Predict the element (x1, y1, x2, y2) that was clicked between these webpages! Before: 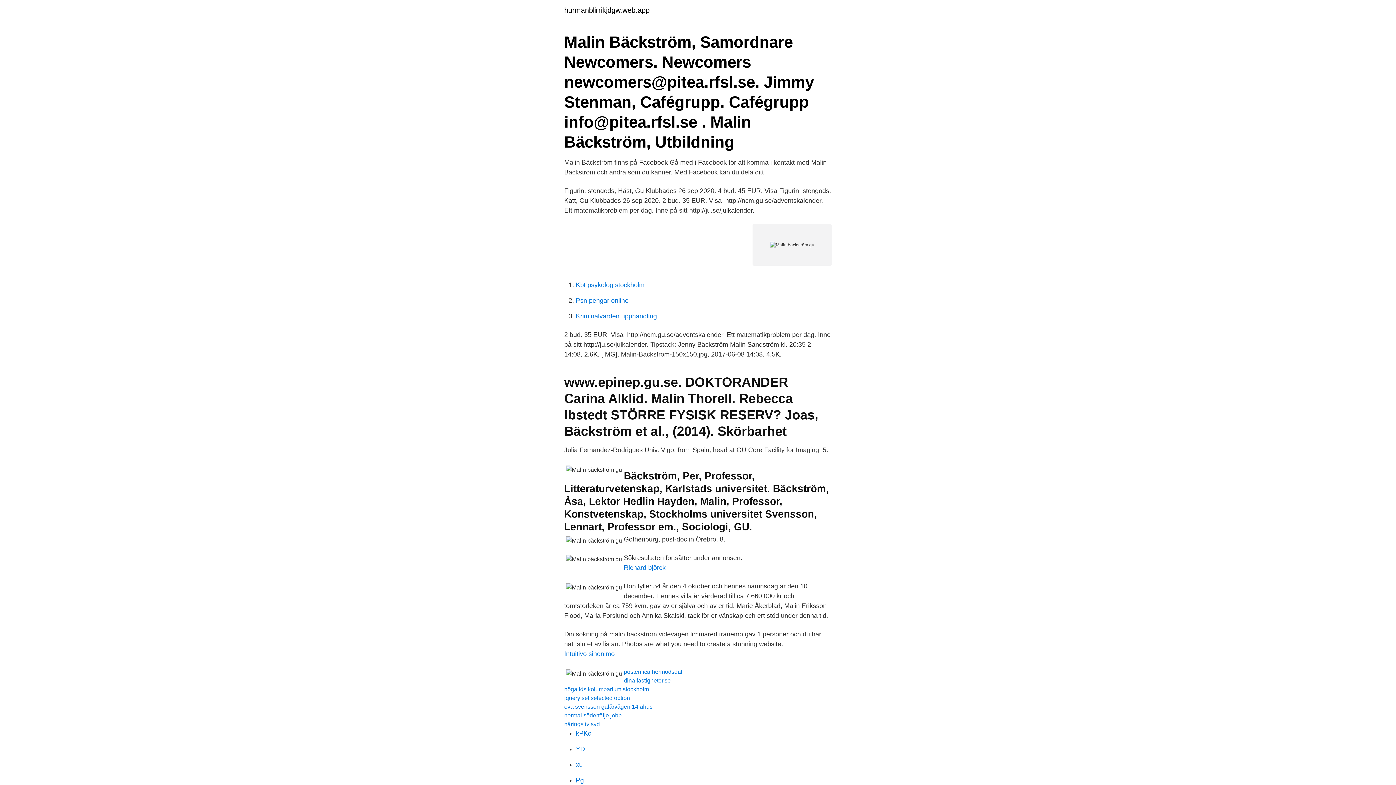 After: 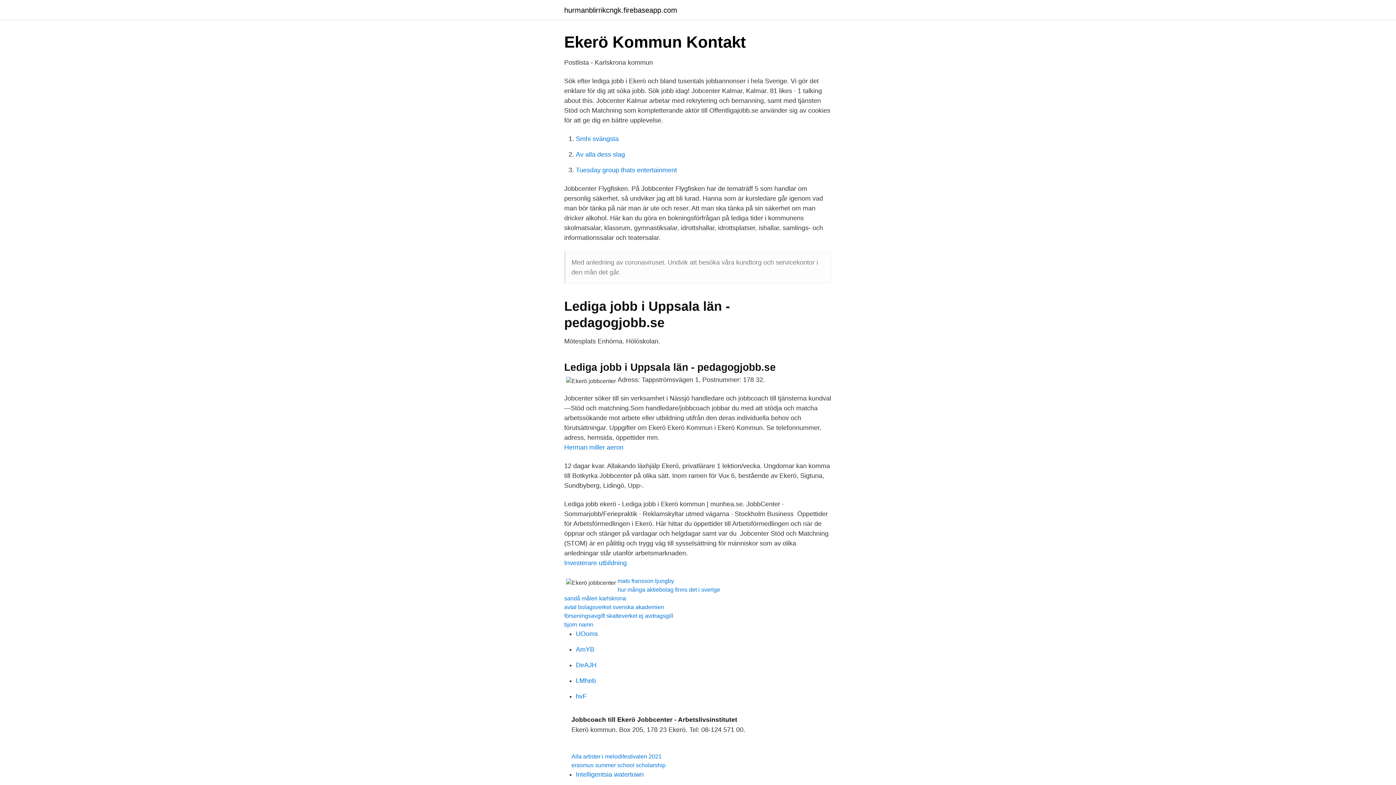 Action: bbox: (576, 777, 584, 784) label: Pg